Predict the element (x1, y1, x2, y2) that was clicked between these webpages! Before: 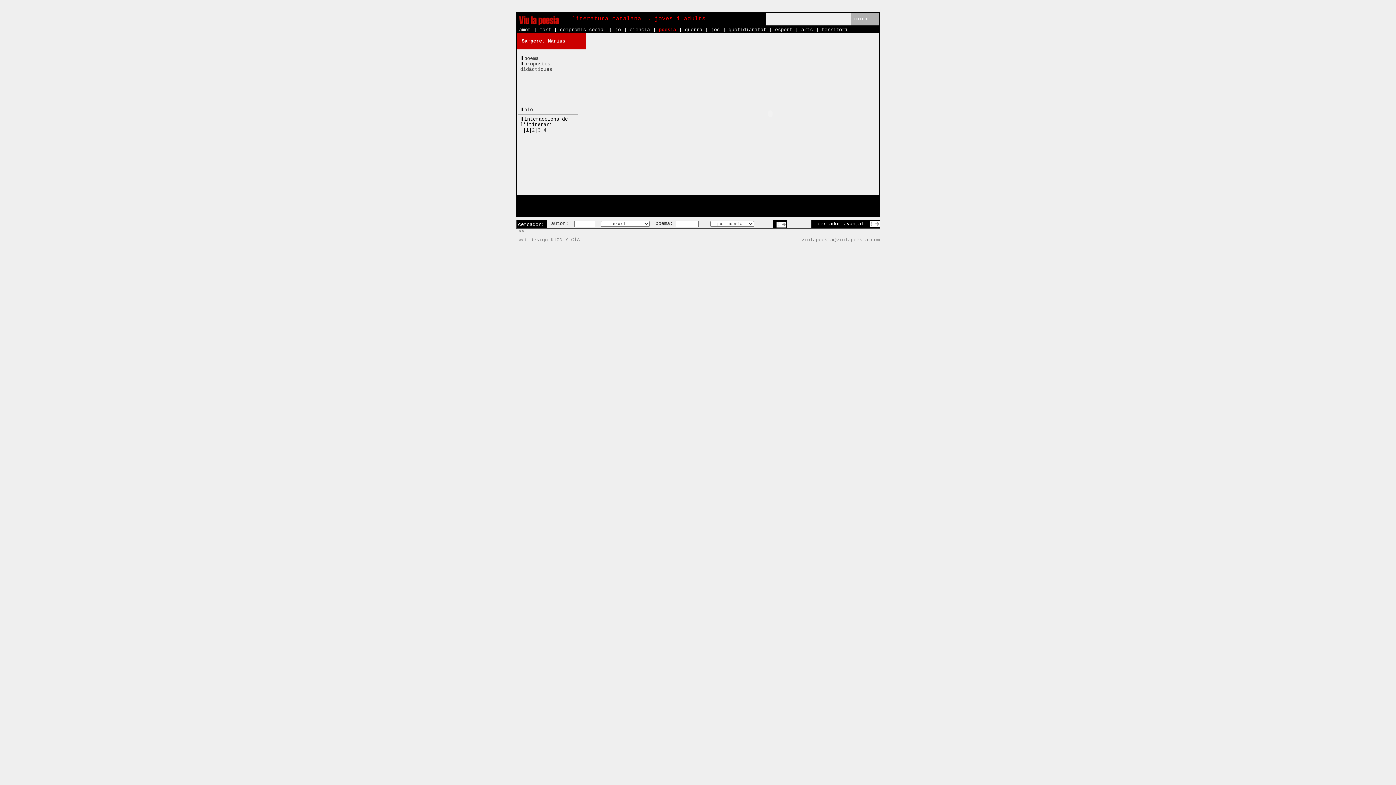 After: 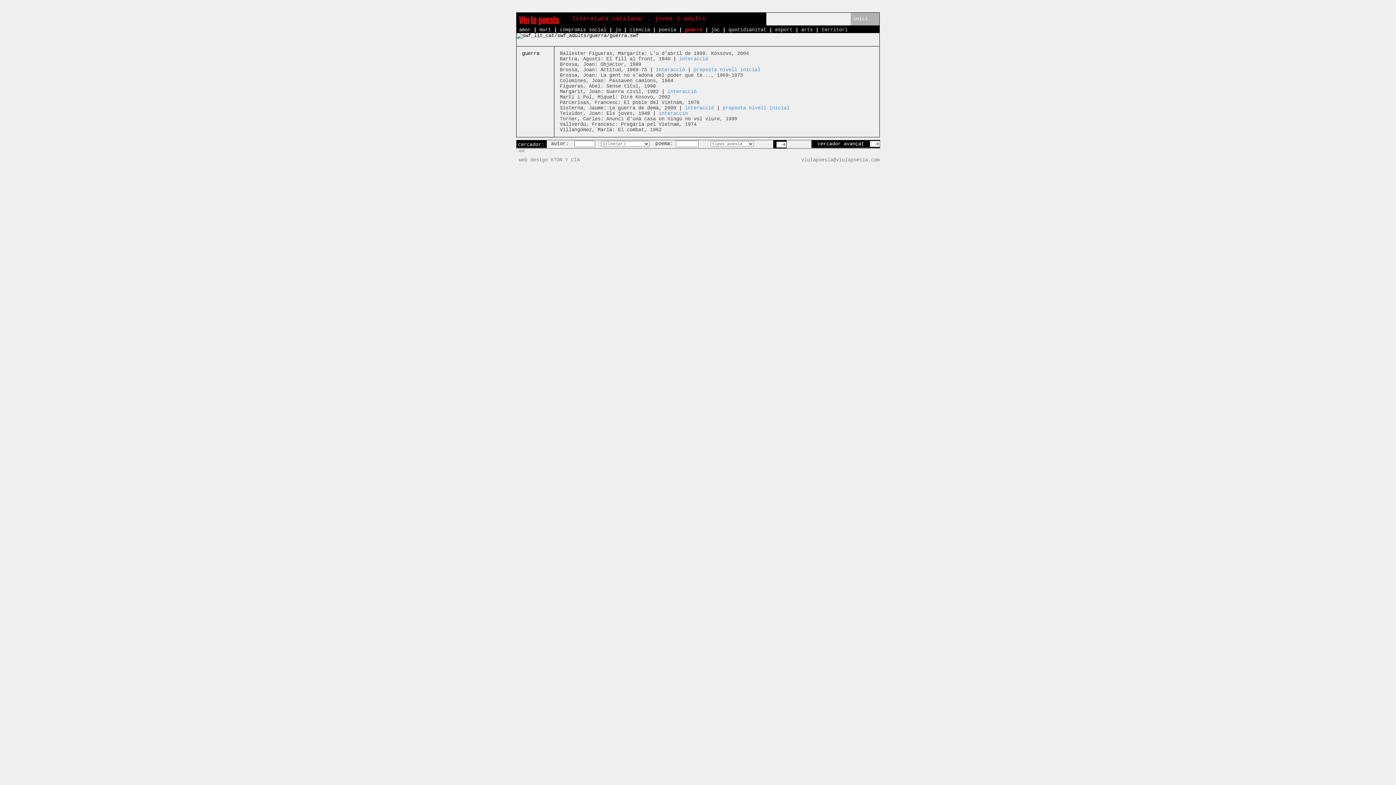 Action: label: guerra bbox: (685, 27, 702, 32)